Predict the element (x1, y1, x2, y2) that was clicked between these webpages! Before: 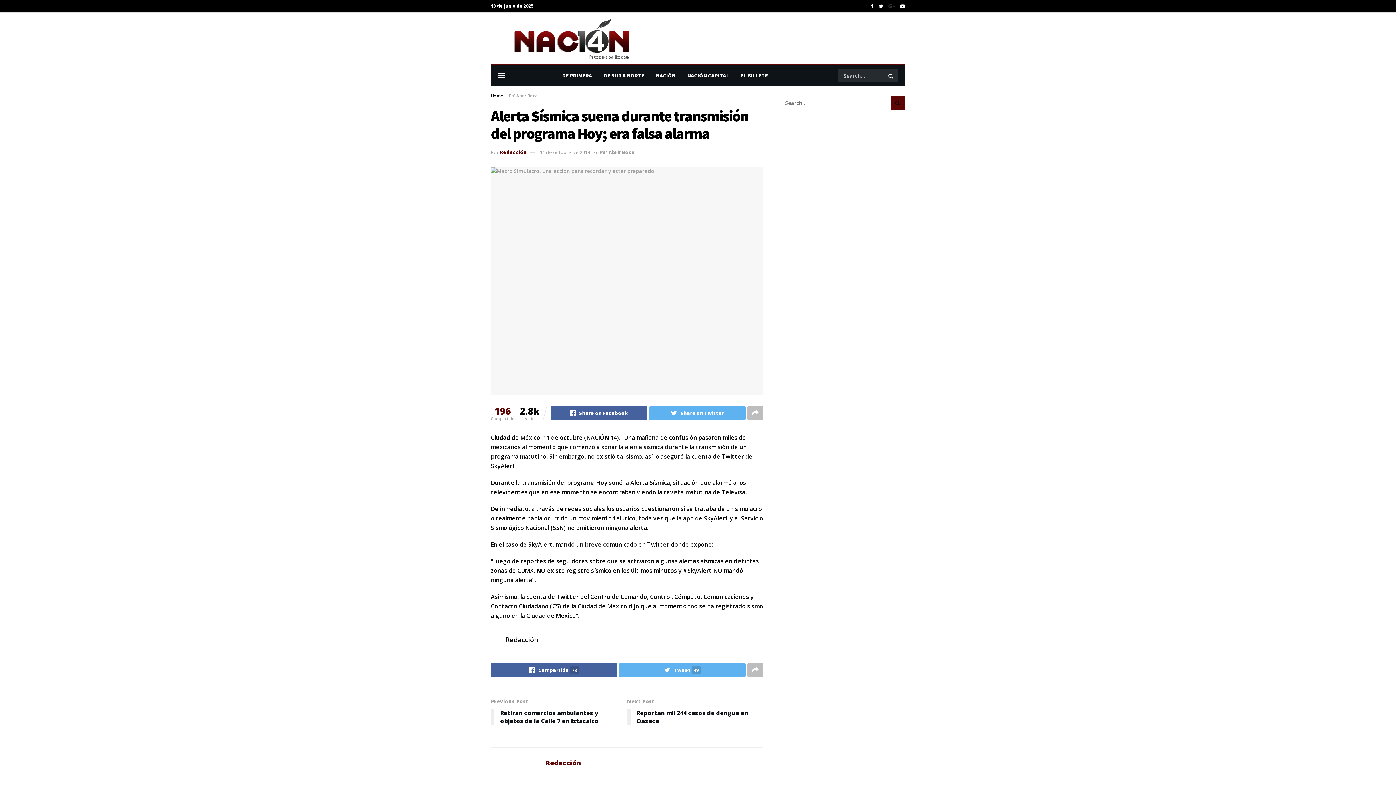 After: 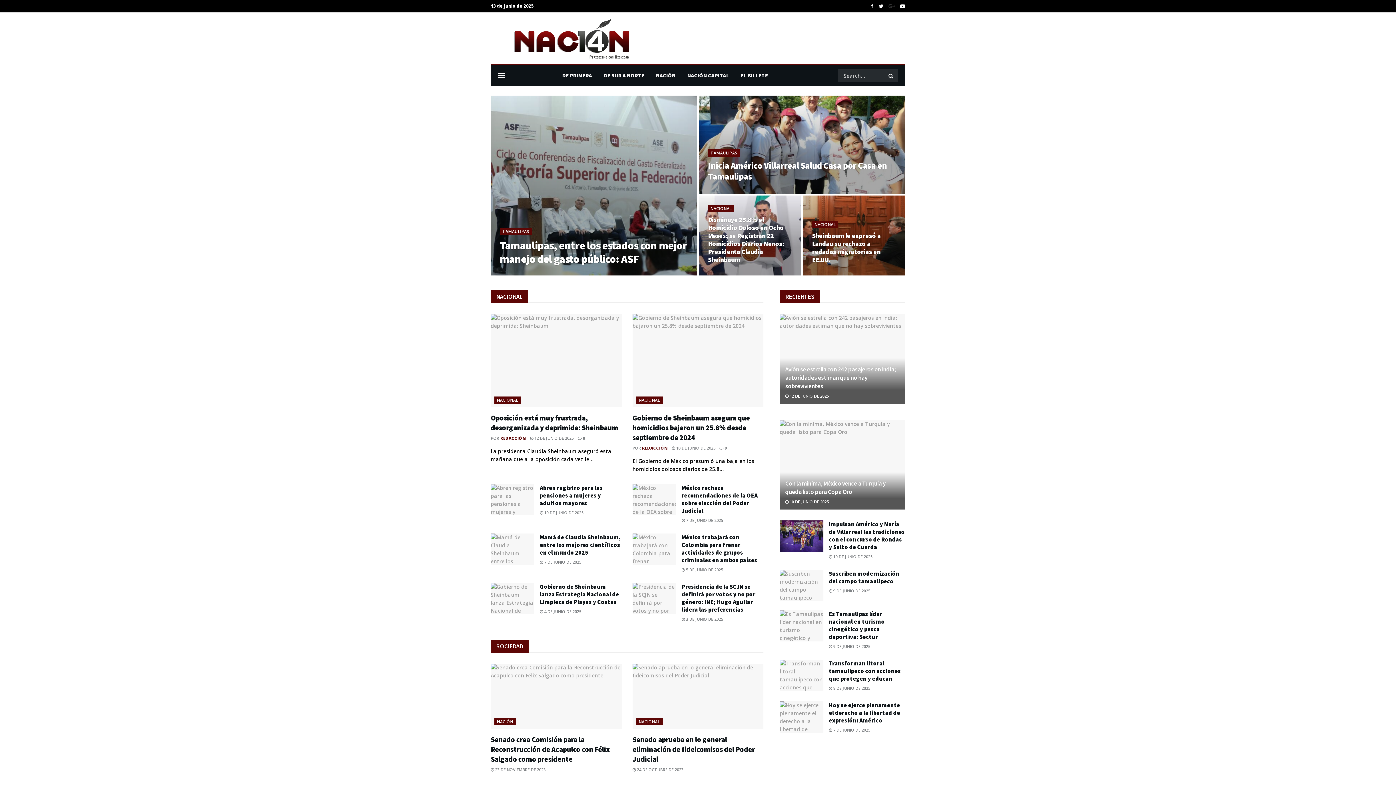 Action: bbox: (890, 95, 905, 110) label: Search Button